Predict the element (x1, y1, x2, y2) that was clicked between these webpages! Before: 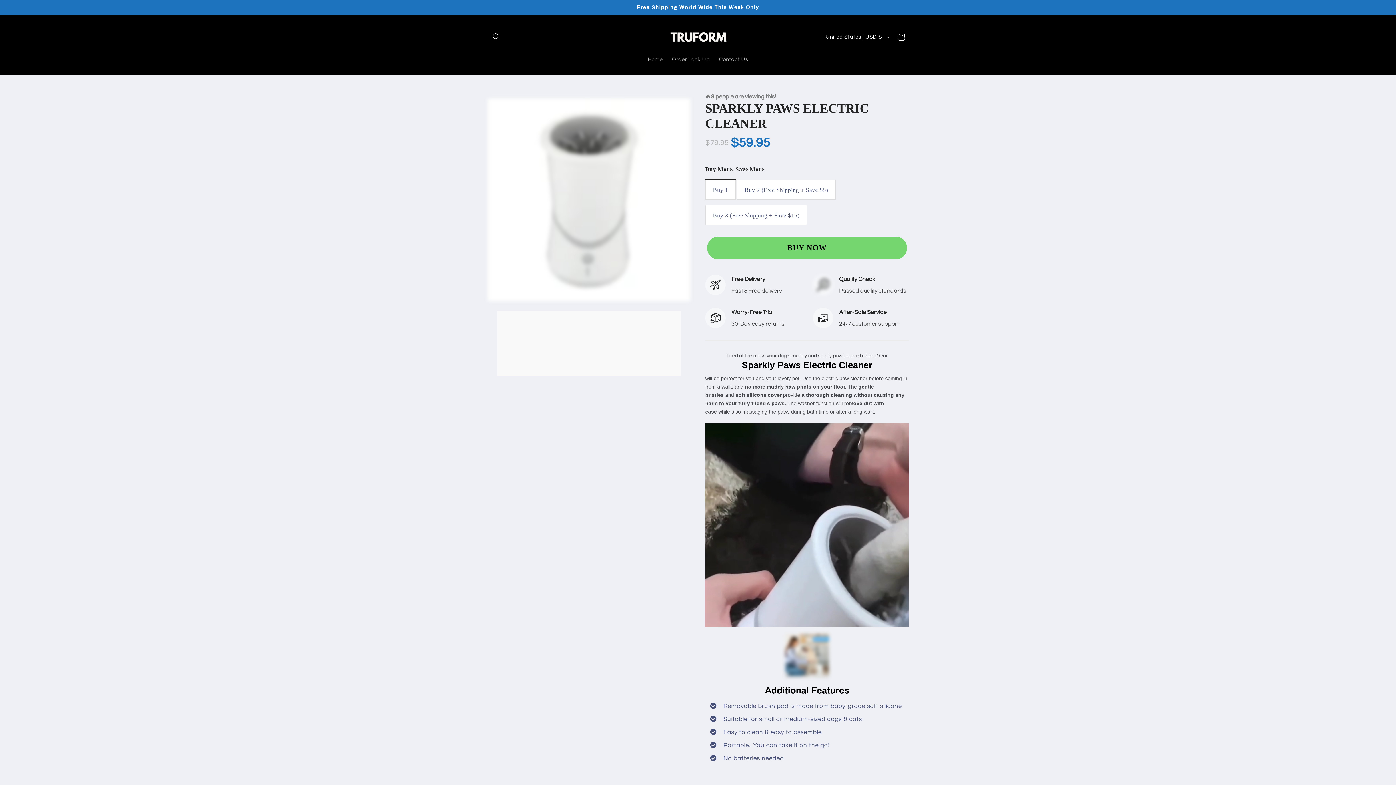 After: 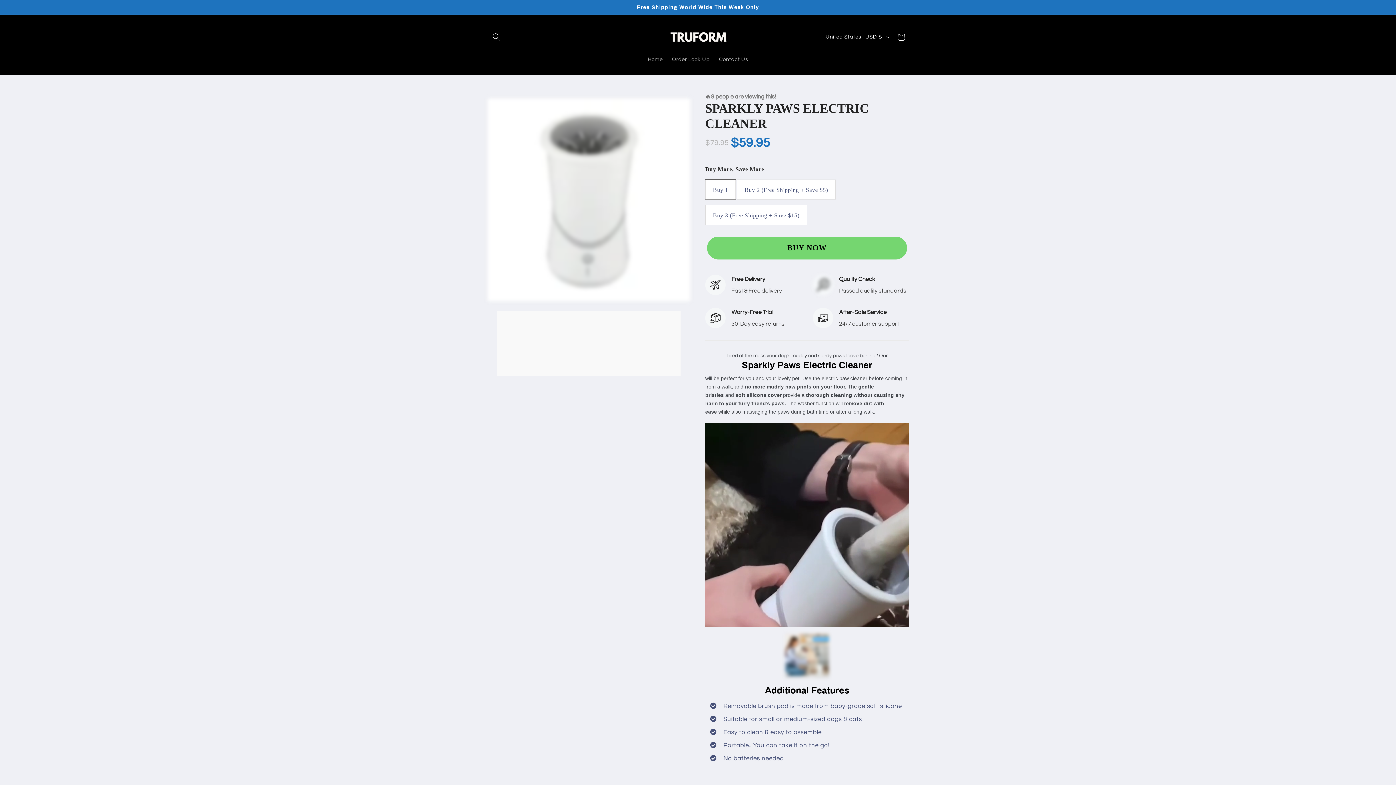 Action: label: SPARKLY PAWS ELECTRIC CLEANER bbox: (705, 101, 909, 131)